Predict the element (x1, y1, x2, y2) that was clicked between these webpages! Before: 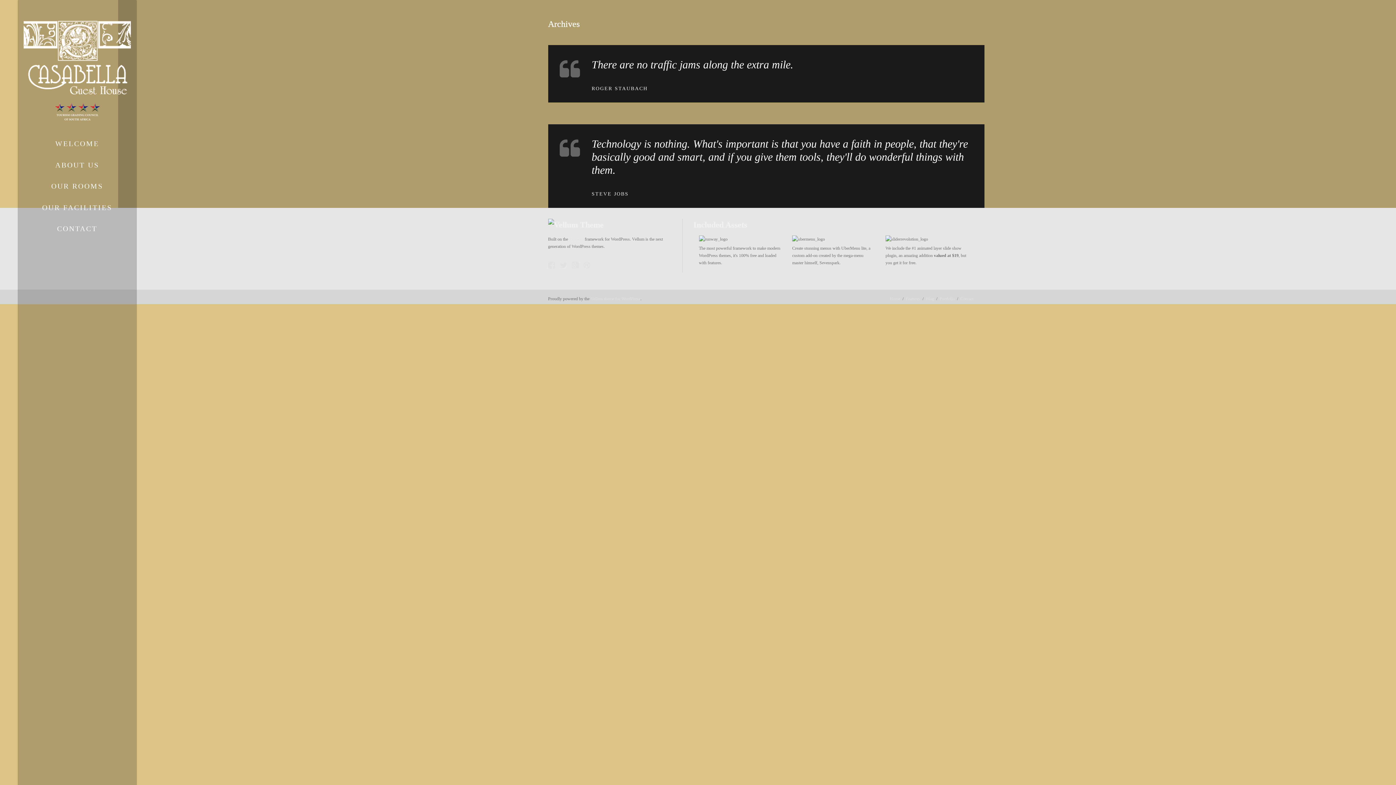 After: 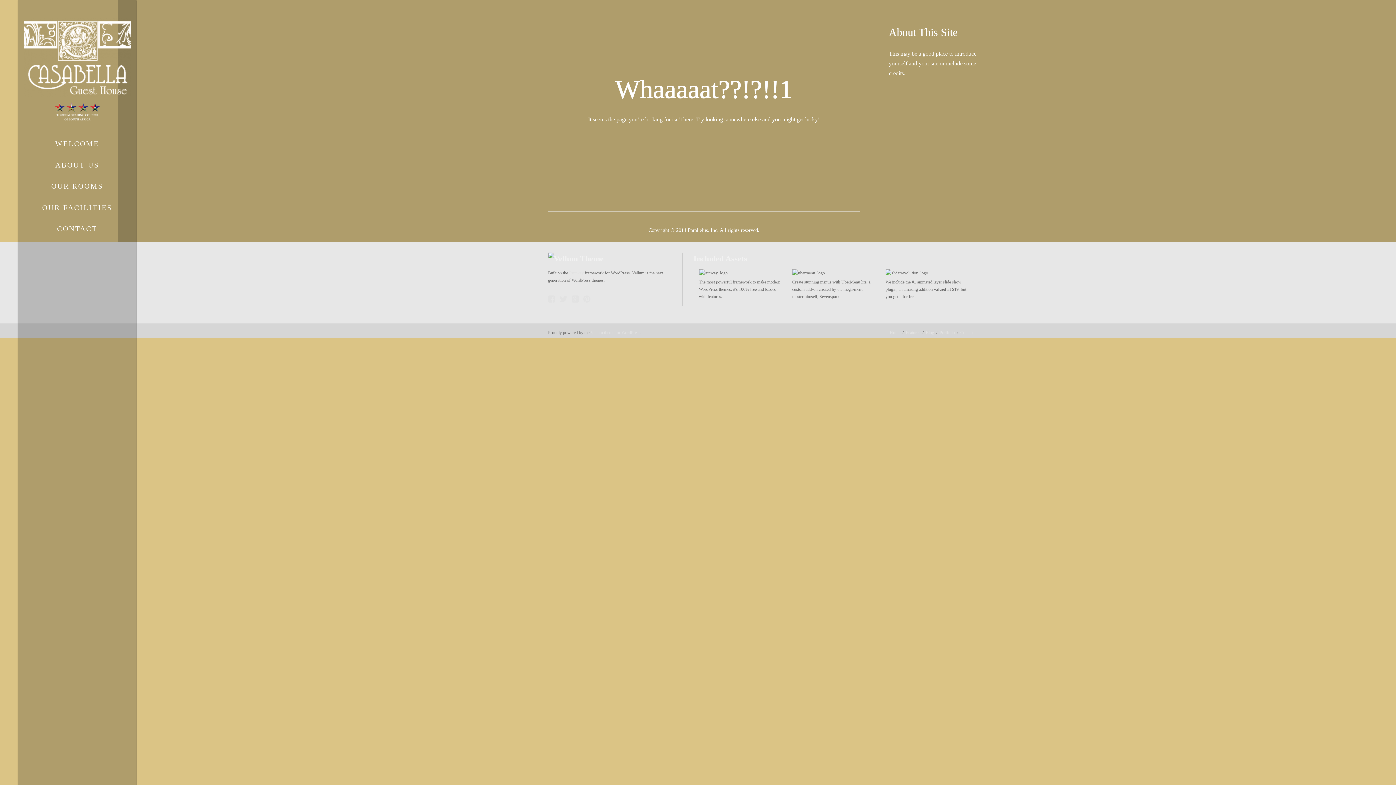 Action: bbox: (926, 296, 934, 301) label: Blog